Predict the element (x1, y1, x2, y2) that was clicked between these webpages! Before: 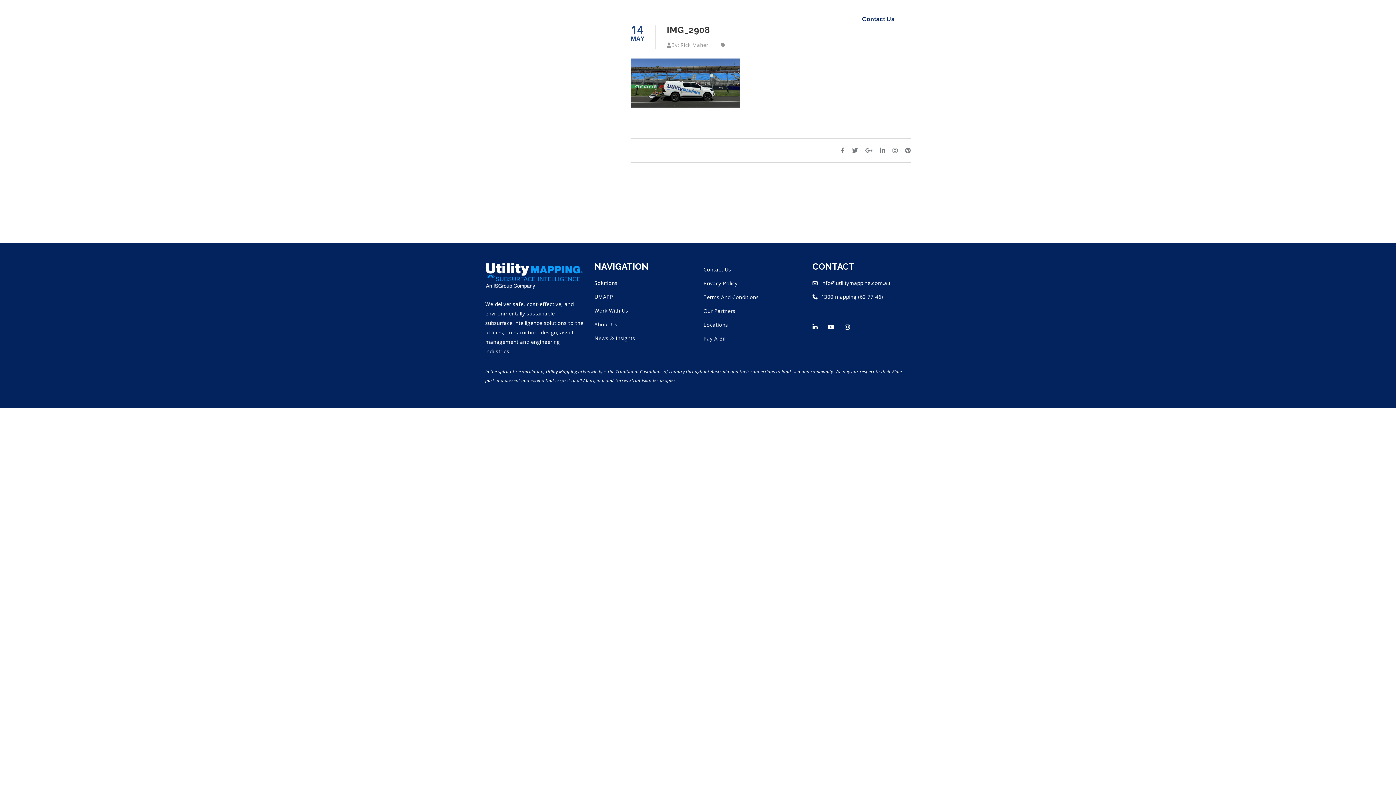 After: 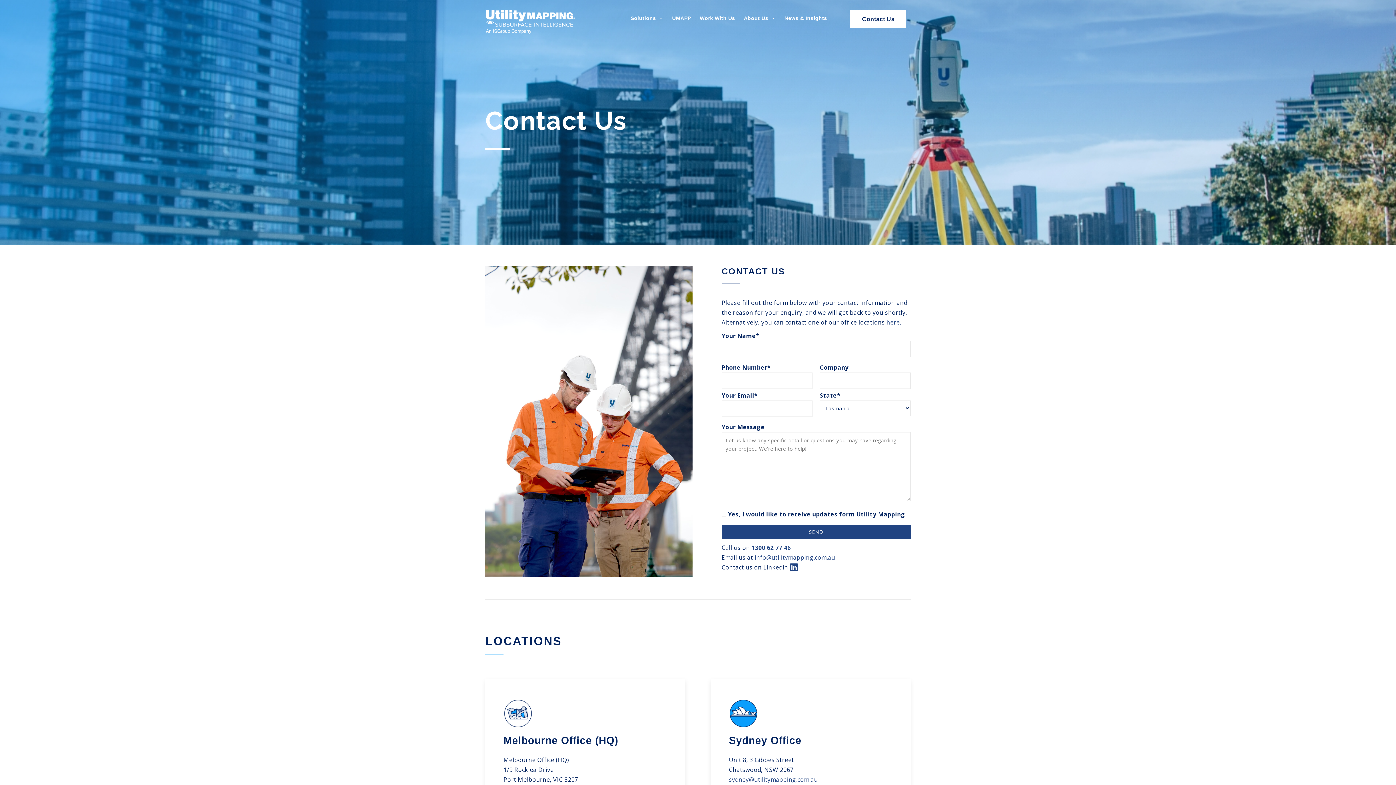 Action: bbox: (850, 9, 906, 28) label: Contact Us